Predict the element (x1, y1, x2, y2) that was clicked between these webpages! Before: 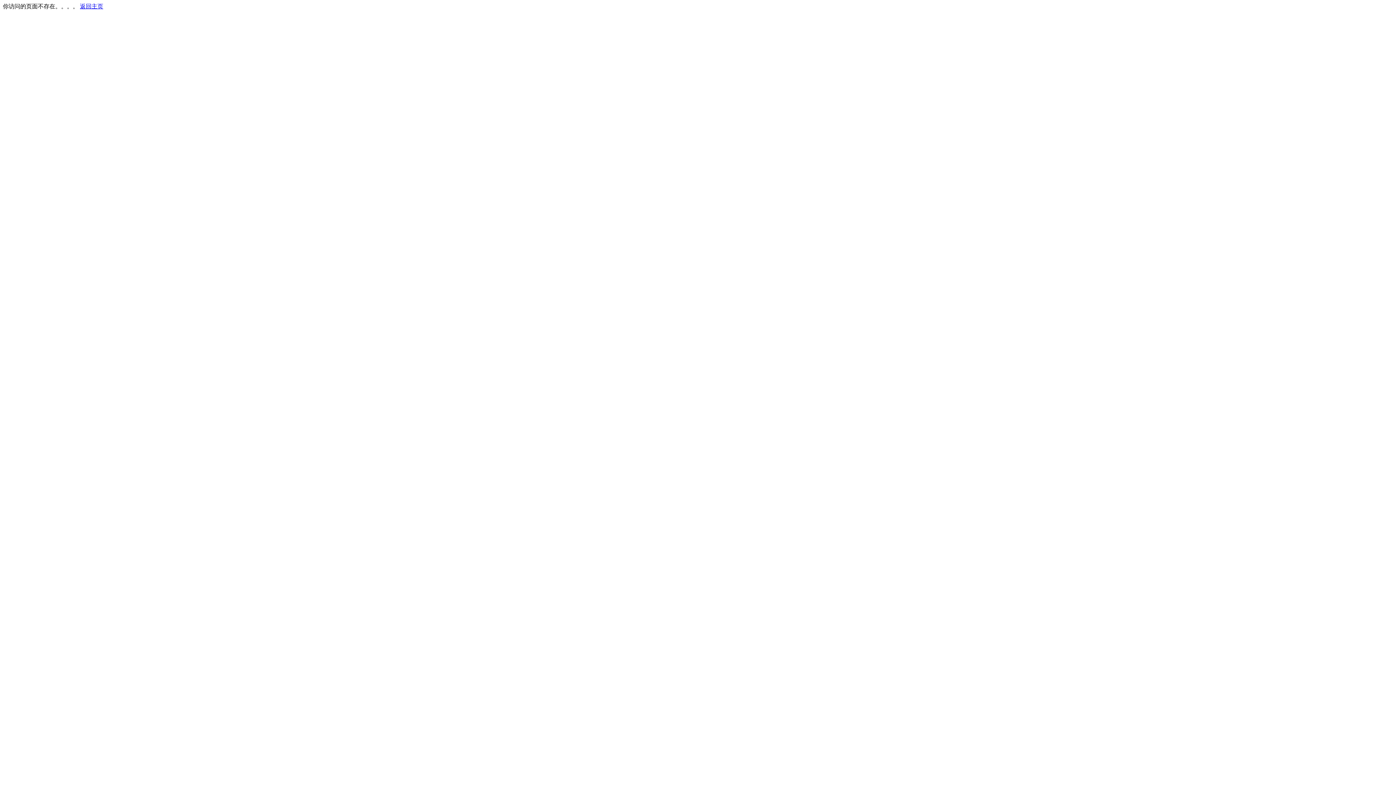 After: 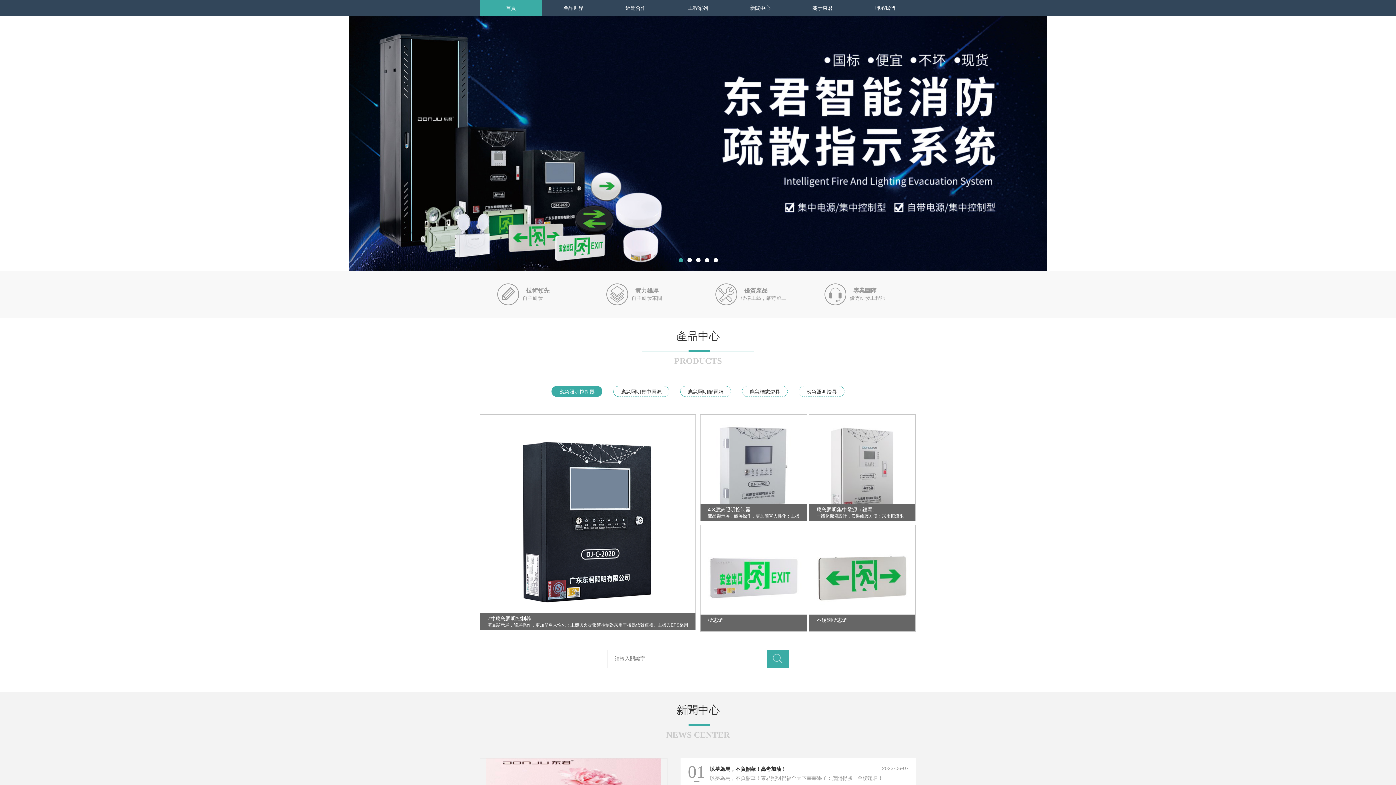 Action: bbox: (80, 3, 103, 9) label: 返回主页